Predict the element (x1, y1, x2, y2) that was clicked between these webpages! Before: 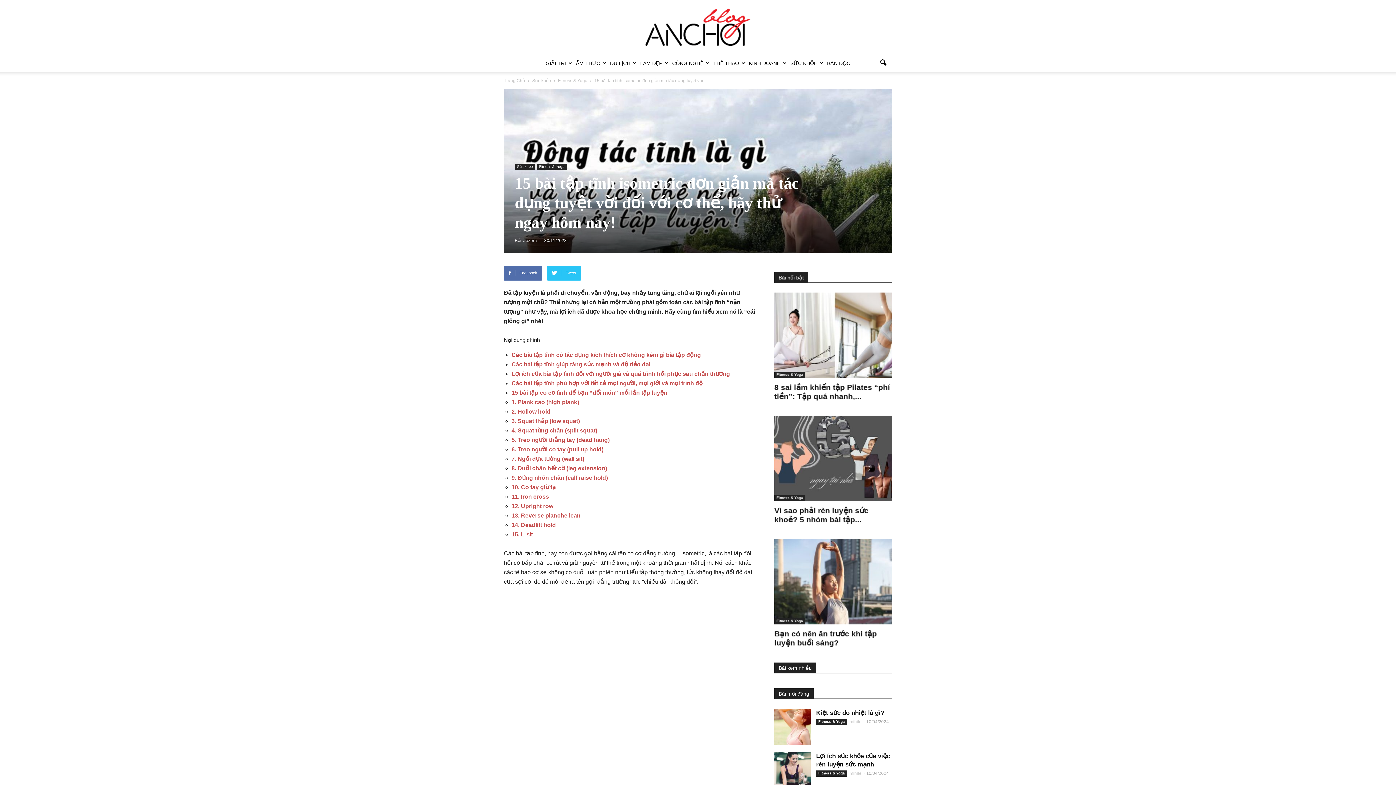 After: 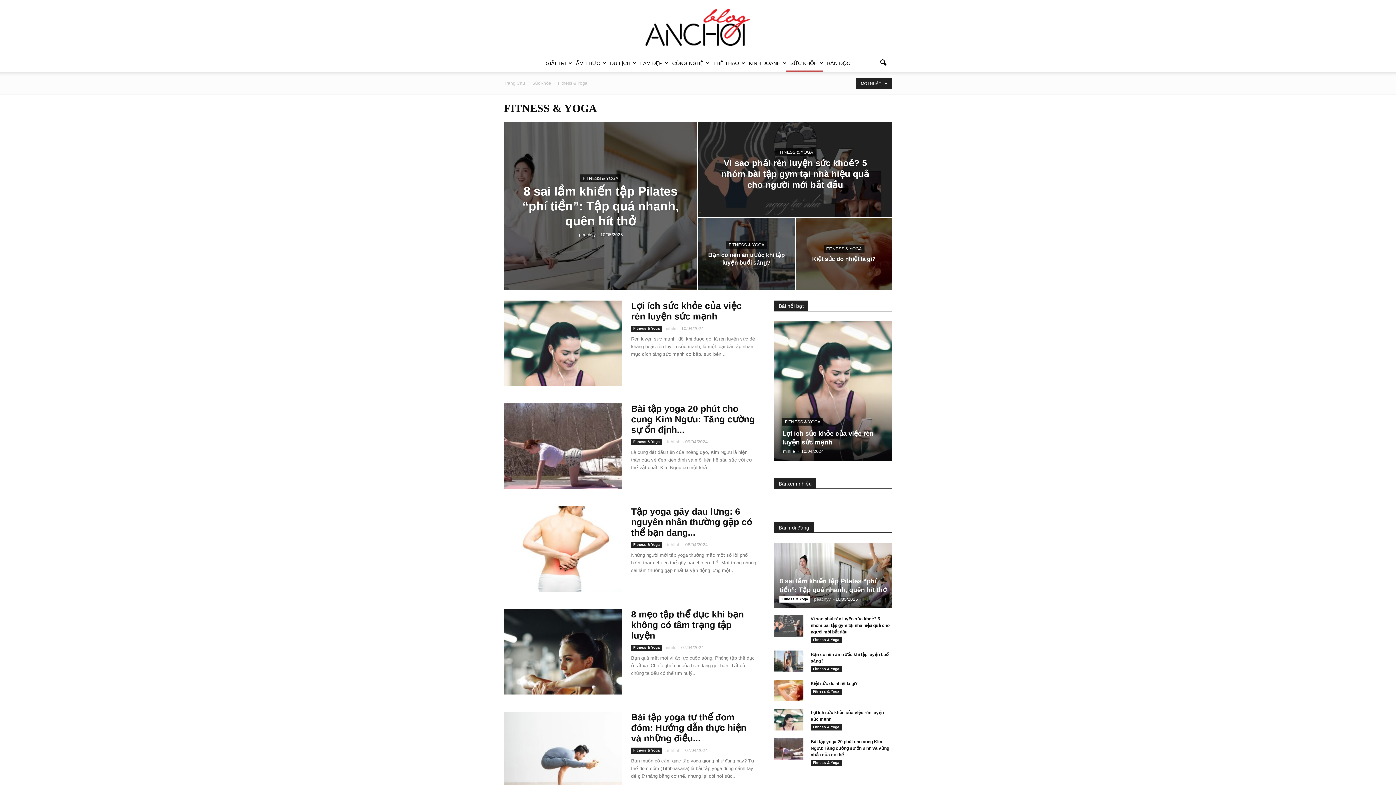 Action: label: Fitness & Yoga bbox: (816, 770, 847, 777)